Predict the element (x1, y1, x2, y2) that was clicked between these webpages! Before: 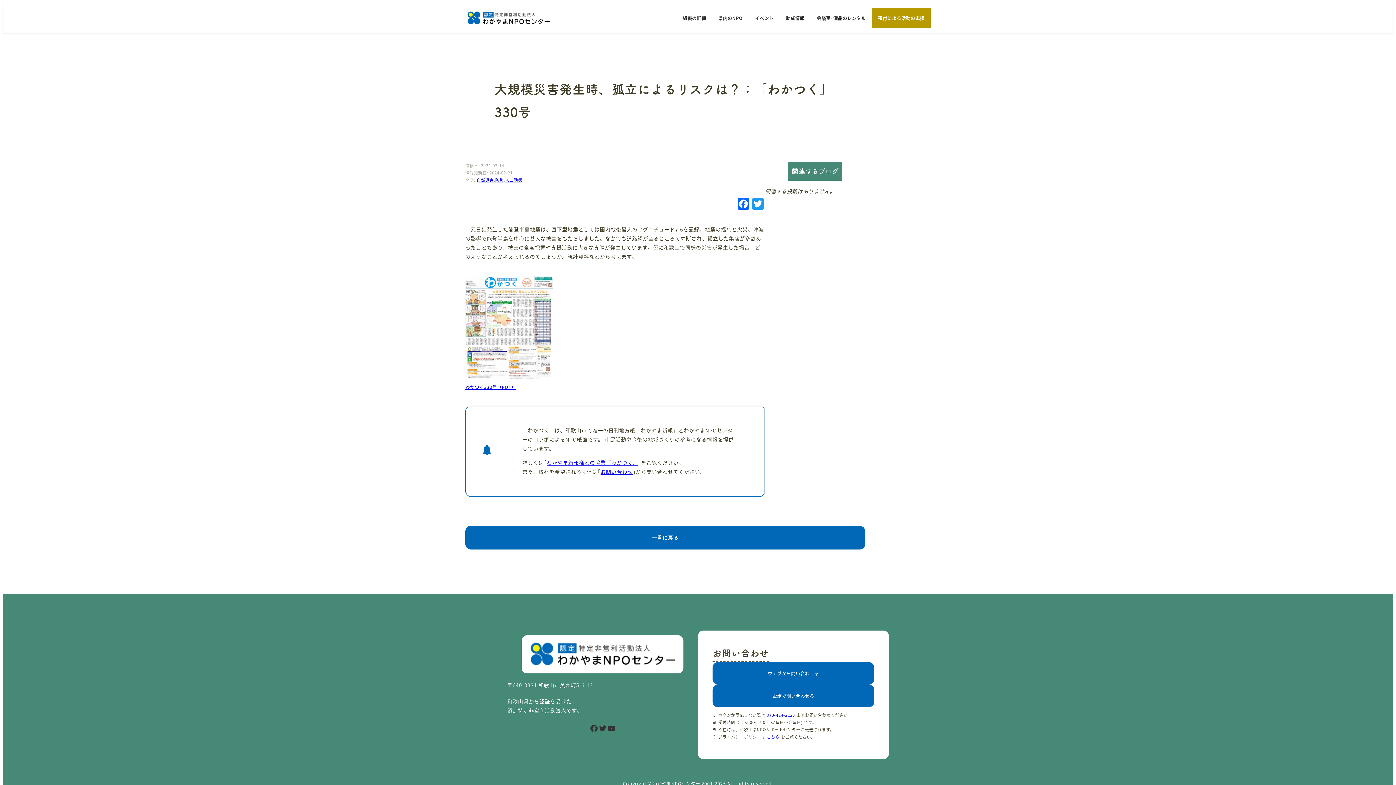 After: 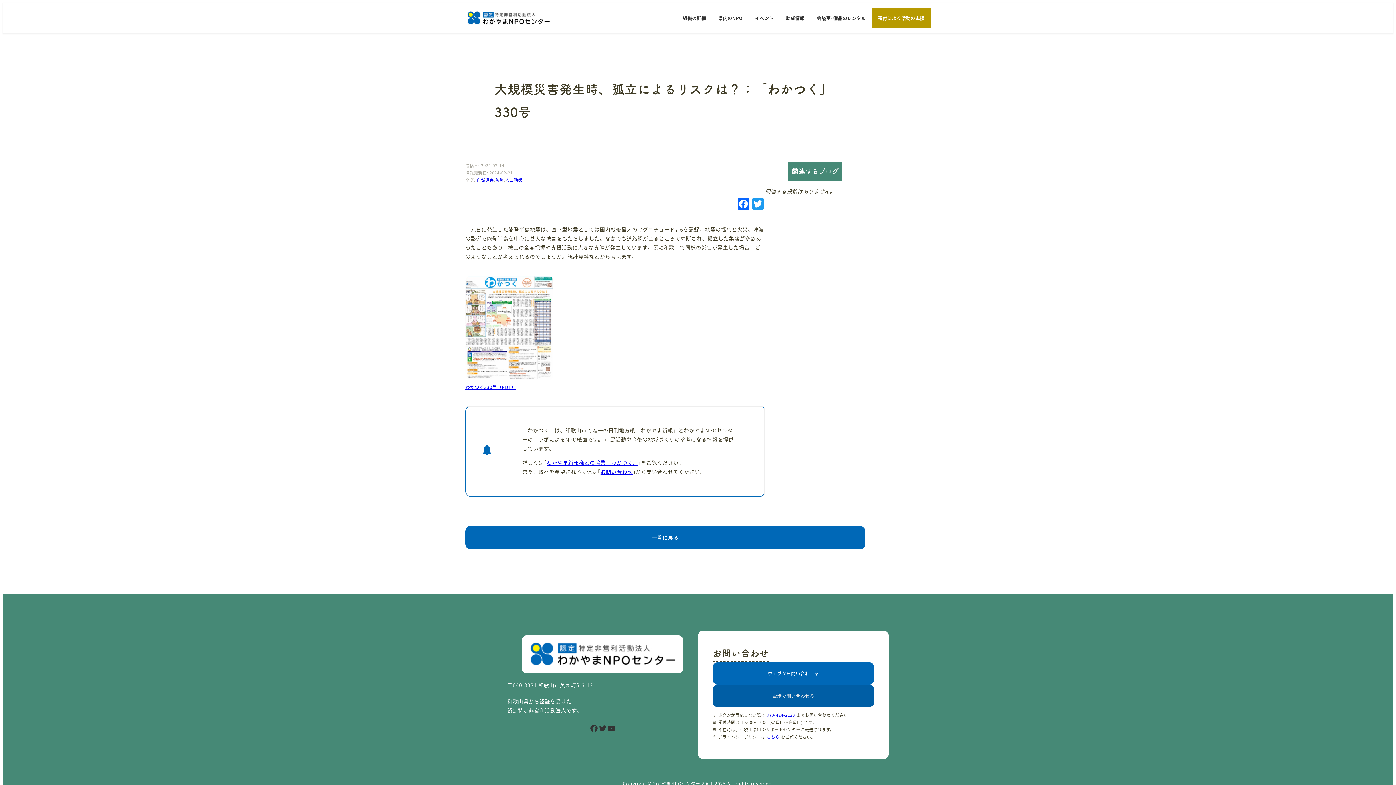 Action: bbox: (712, 685, 874, 707) label: 電話で問い合わせる